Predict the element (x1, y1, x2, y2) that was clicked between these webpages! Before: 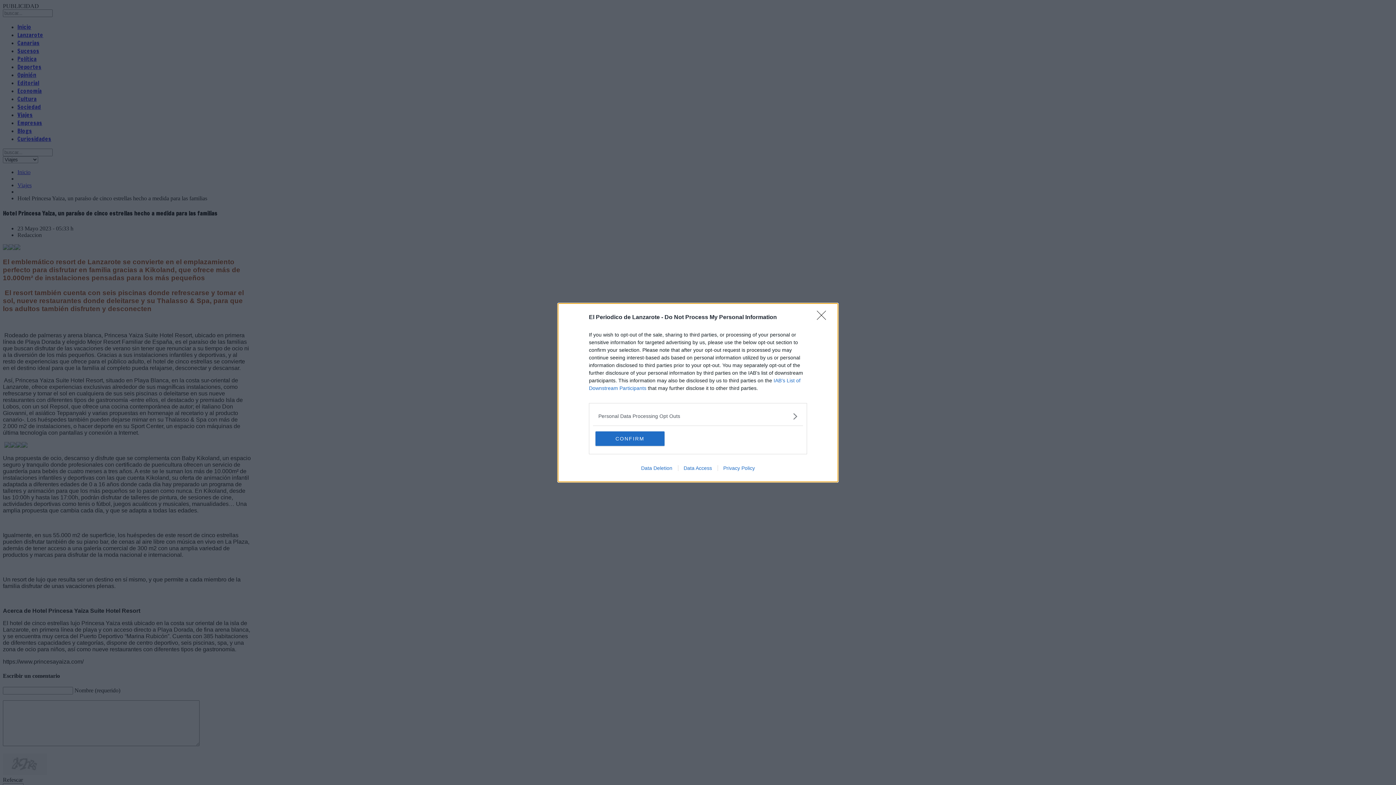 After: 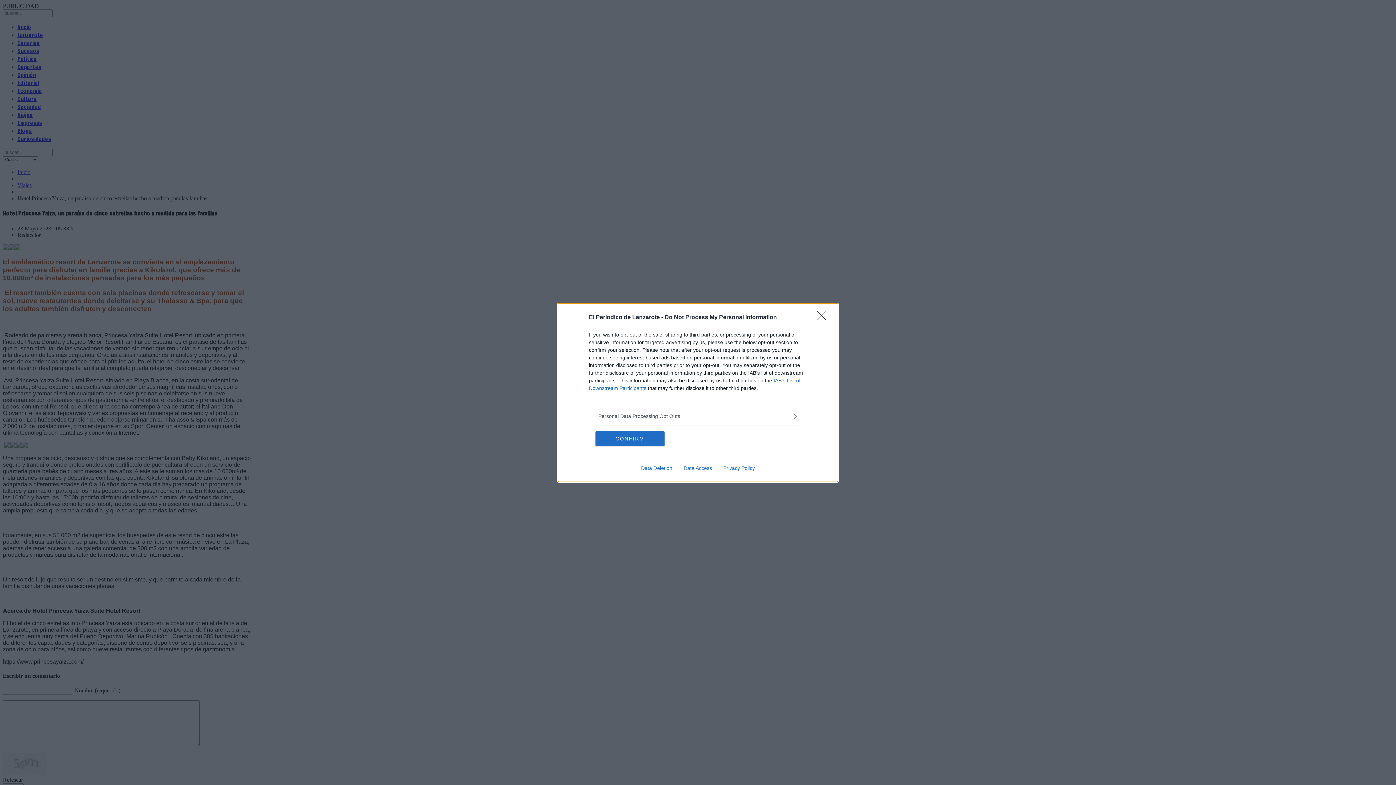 Action: label: Data Deletion bbox: (635, 465, 678, 471)